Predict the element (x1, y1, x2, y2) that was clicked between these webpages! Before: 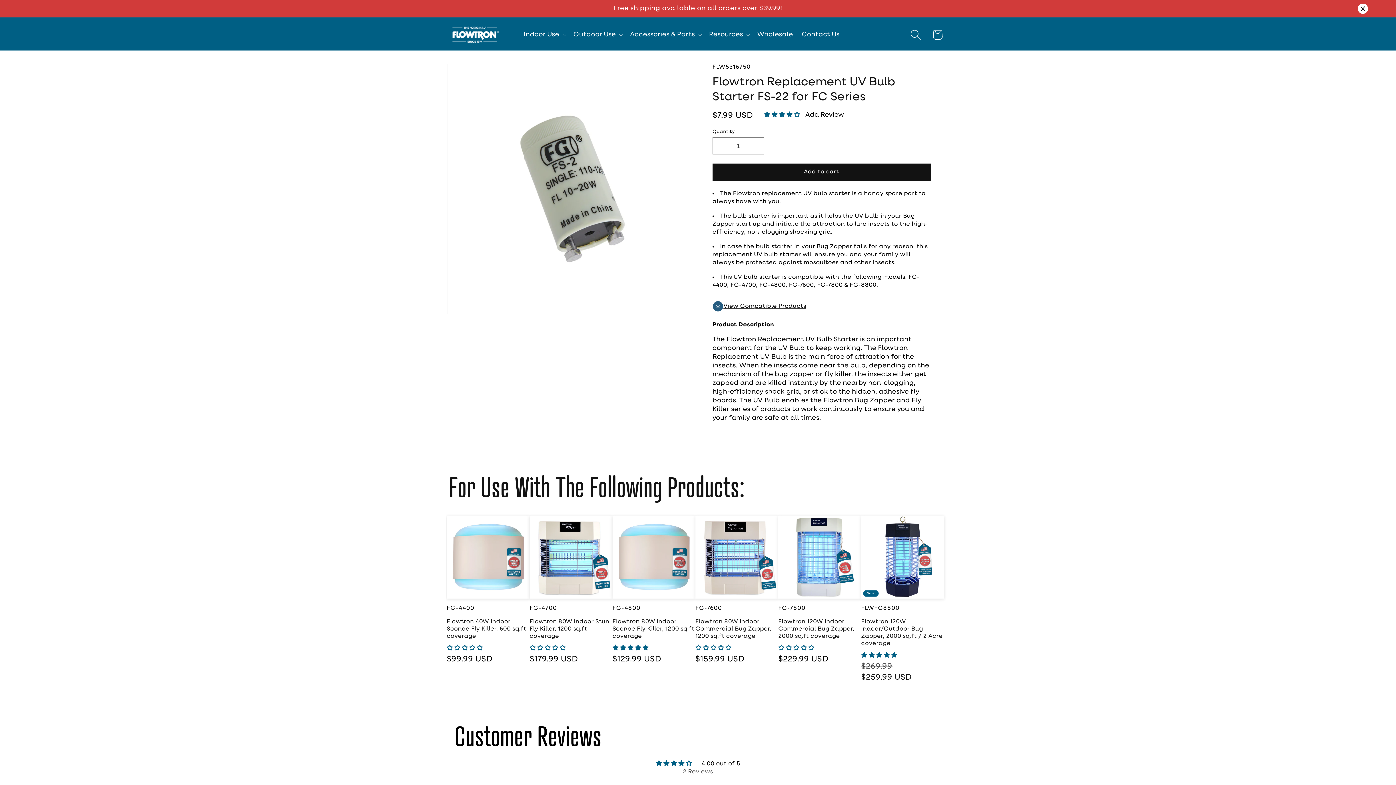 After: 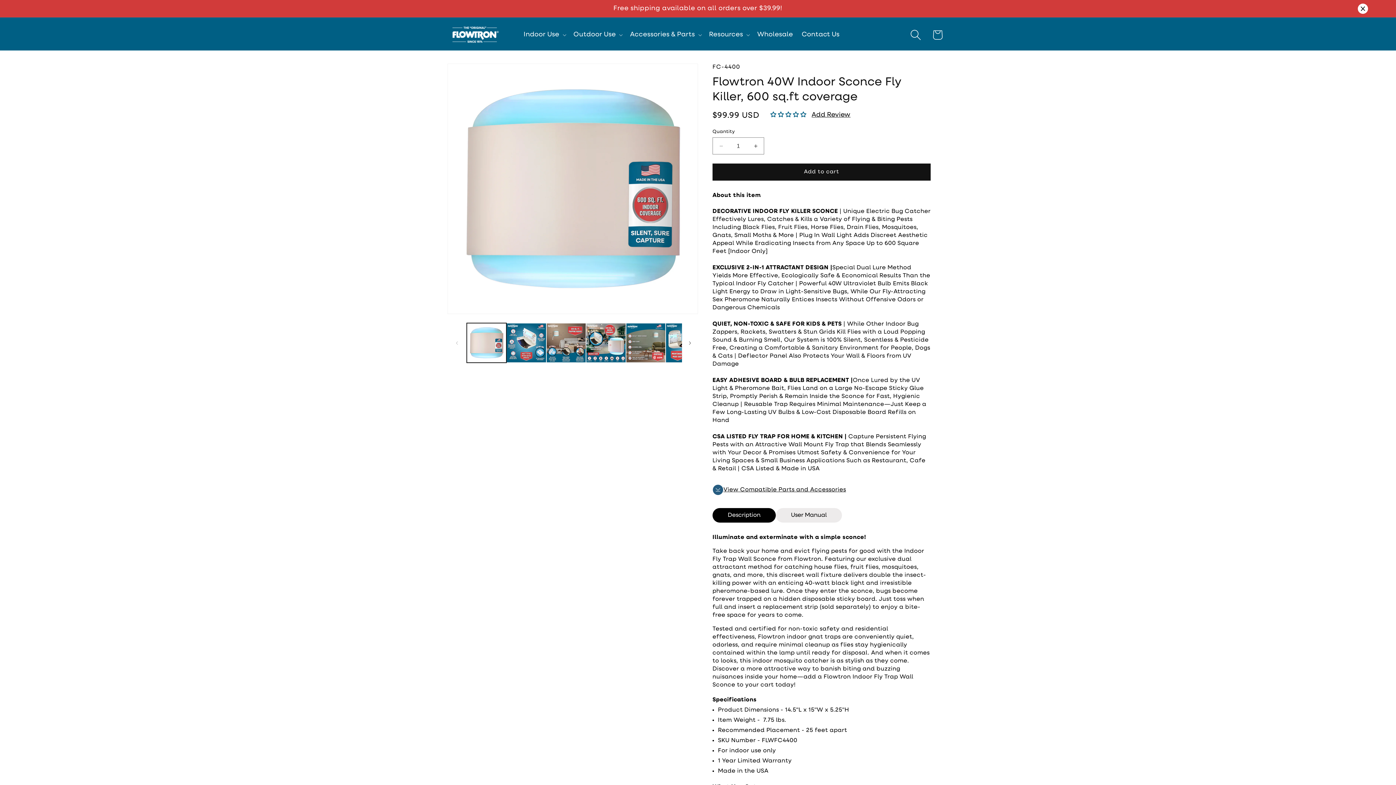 Action: bbox: (446, 516, 529, 598)